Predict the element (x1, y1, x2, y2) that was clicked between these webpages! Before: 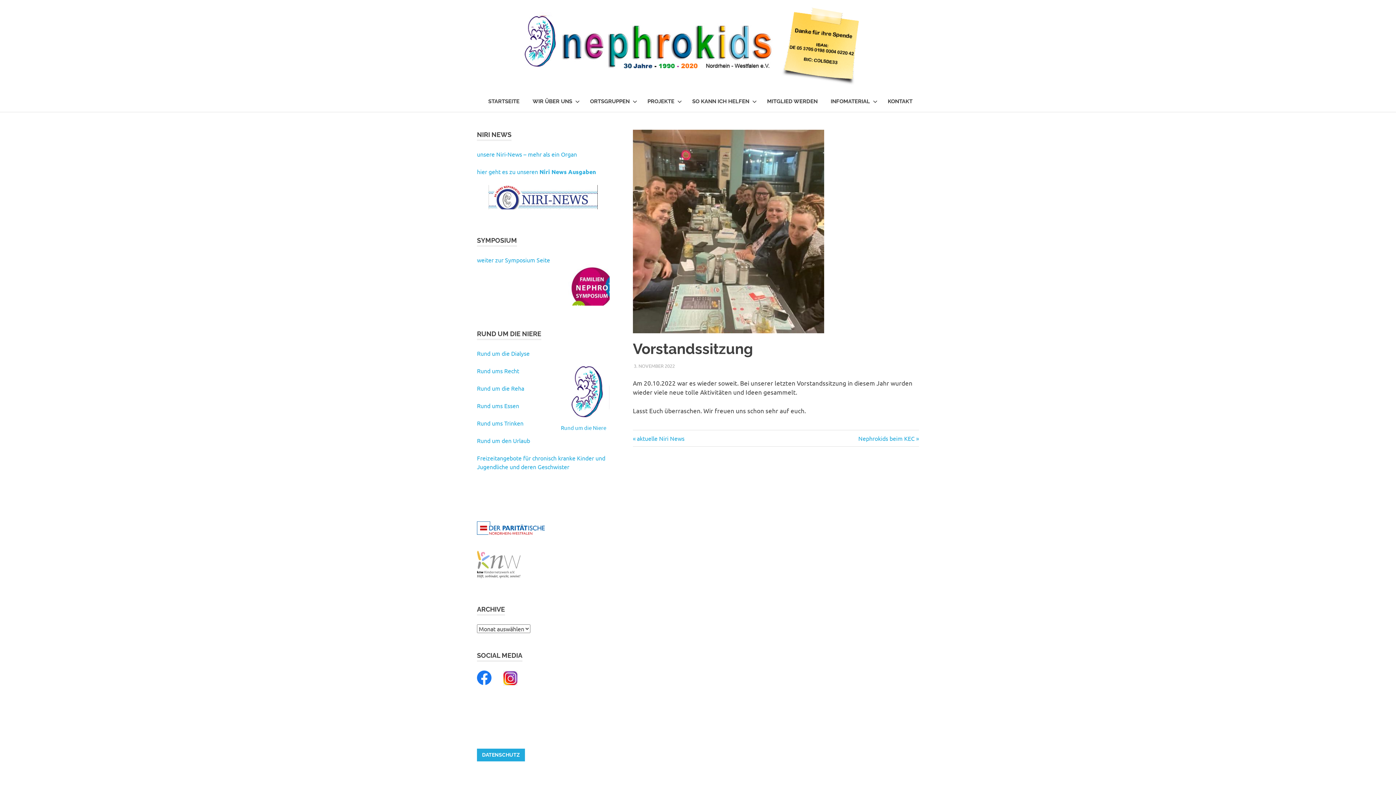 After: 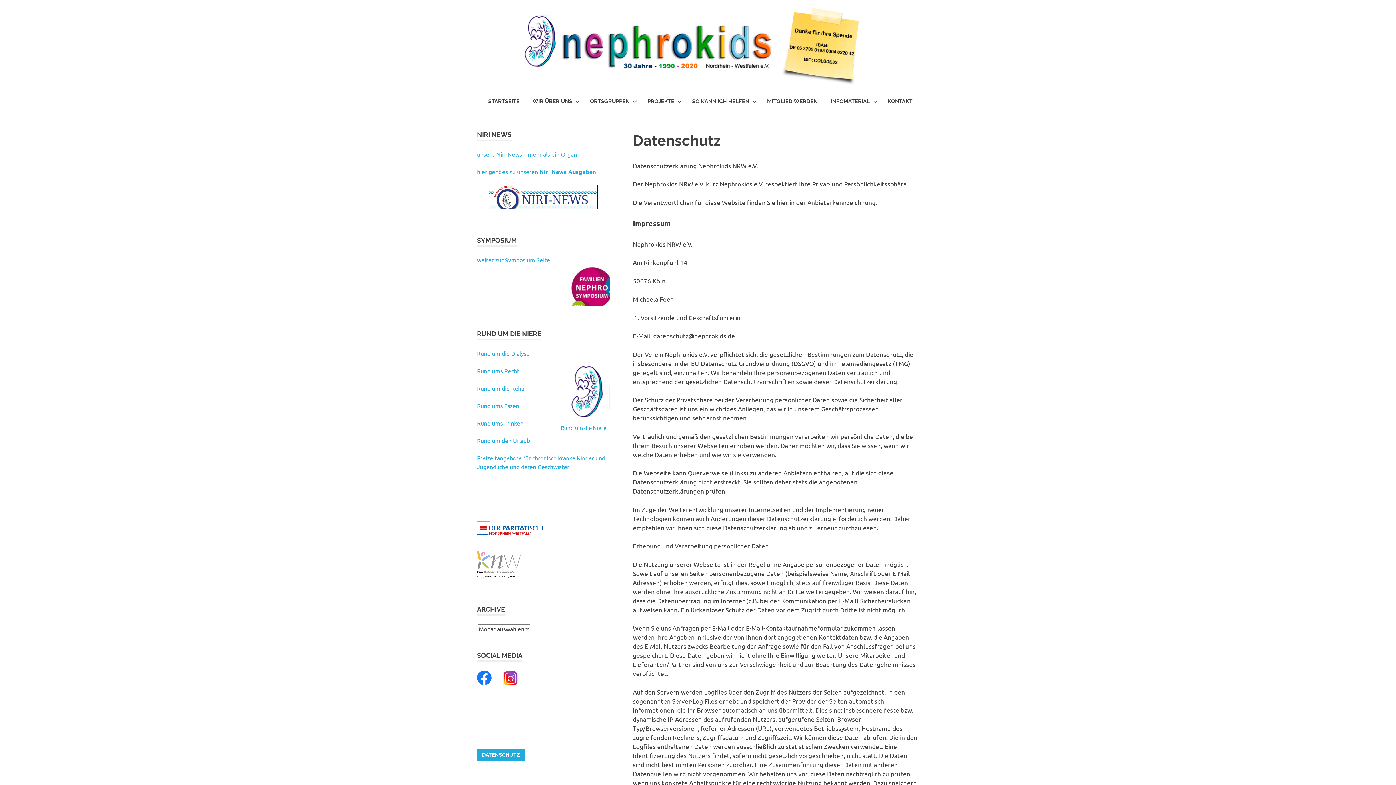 Action: bbox: (477, 749, 525, 761) label: DATENSCHUTZ